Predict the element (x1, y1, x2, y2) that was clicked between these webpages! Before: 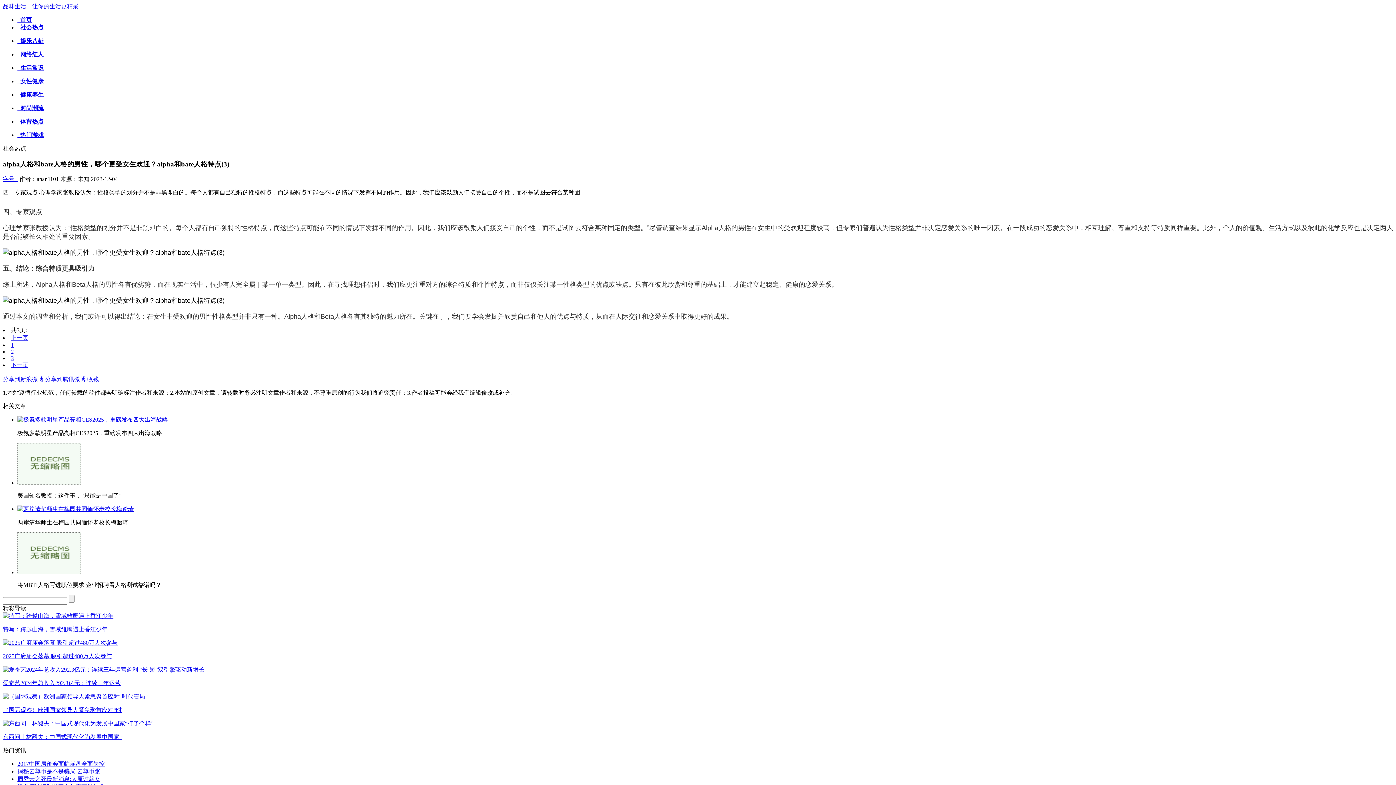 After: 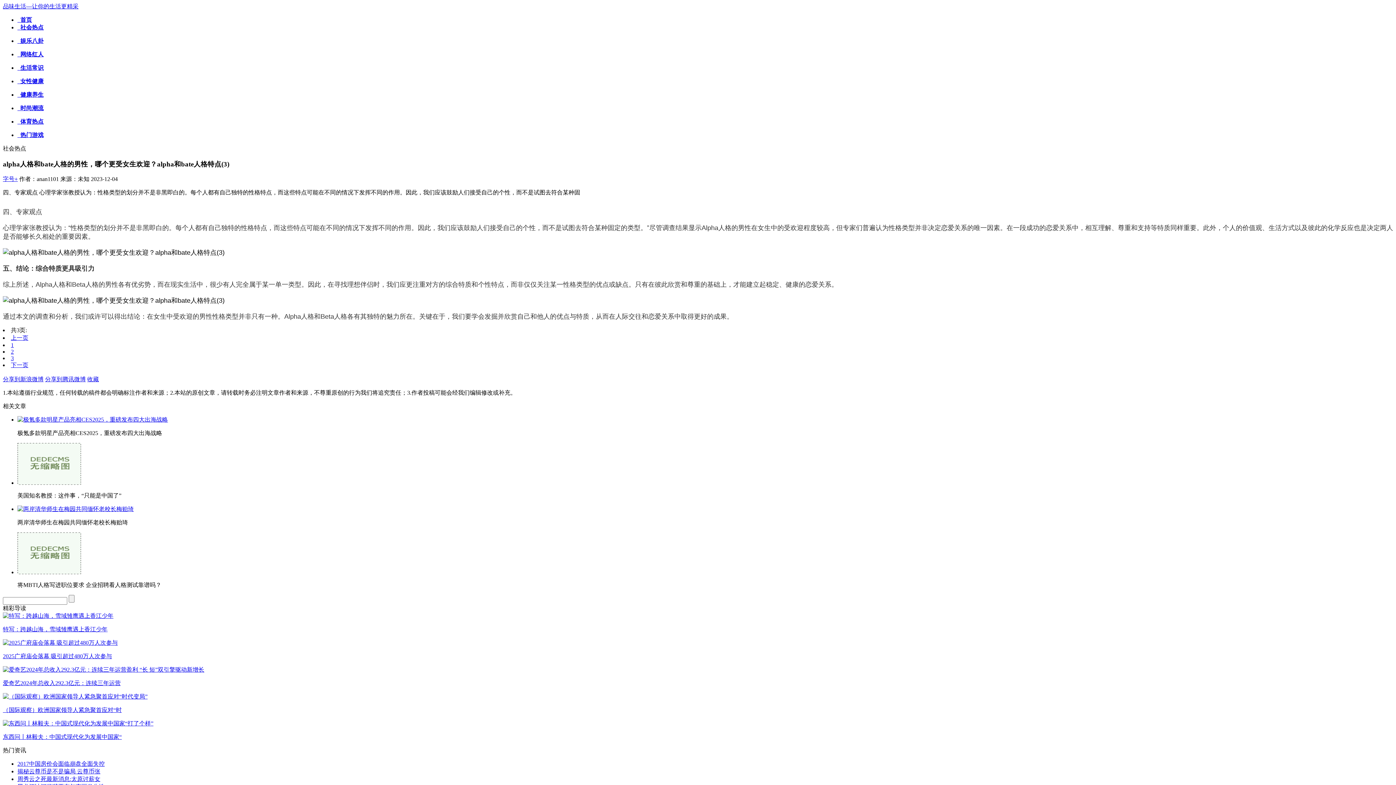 Action: label: 分享到腾讯微博 bbox: (45, 376, 85, 382)